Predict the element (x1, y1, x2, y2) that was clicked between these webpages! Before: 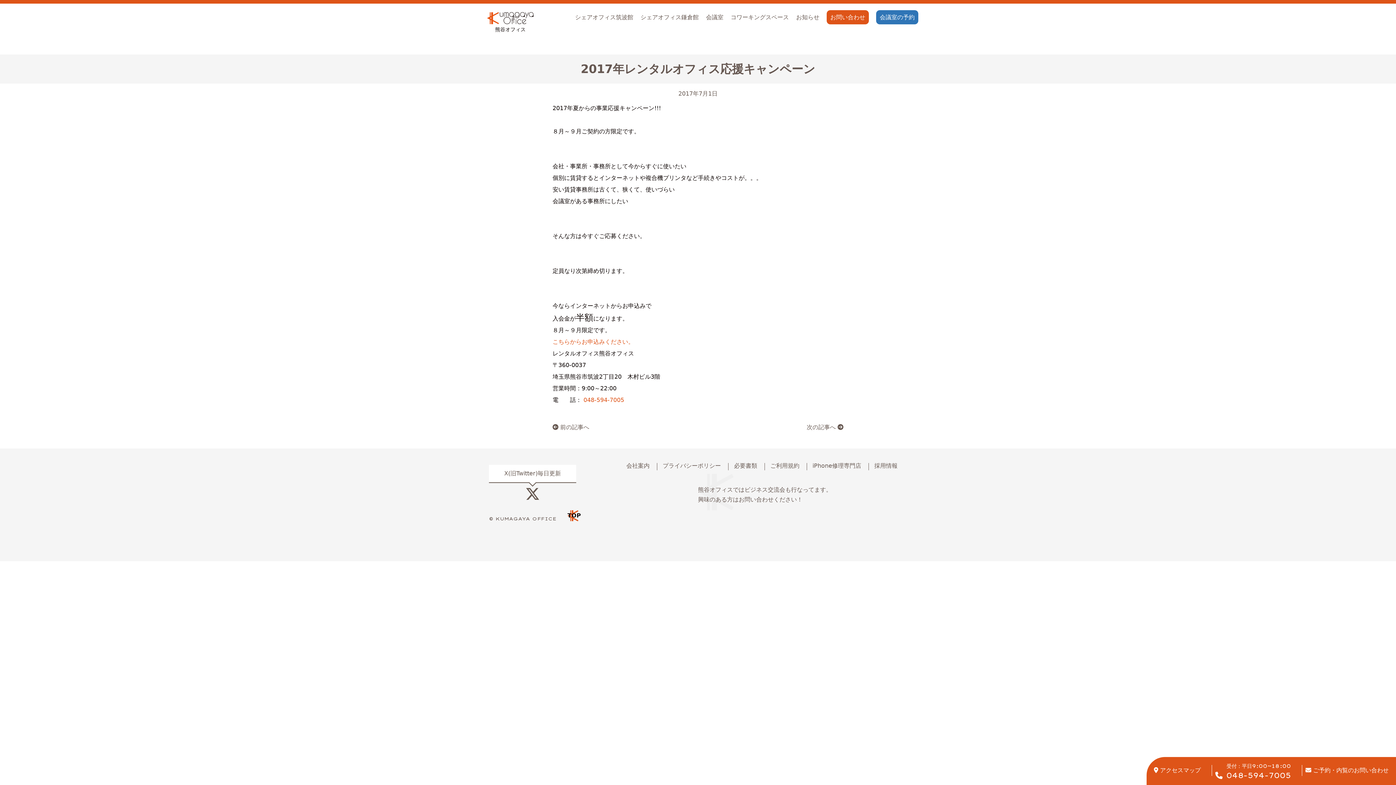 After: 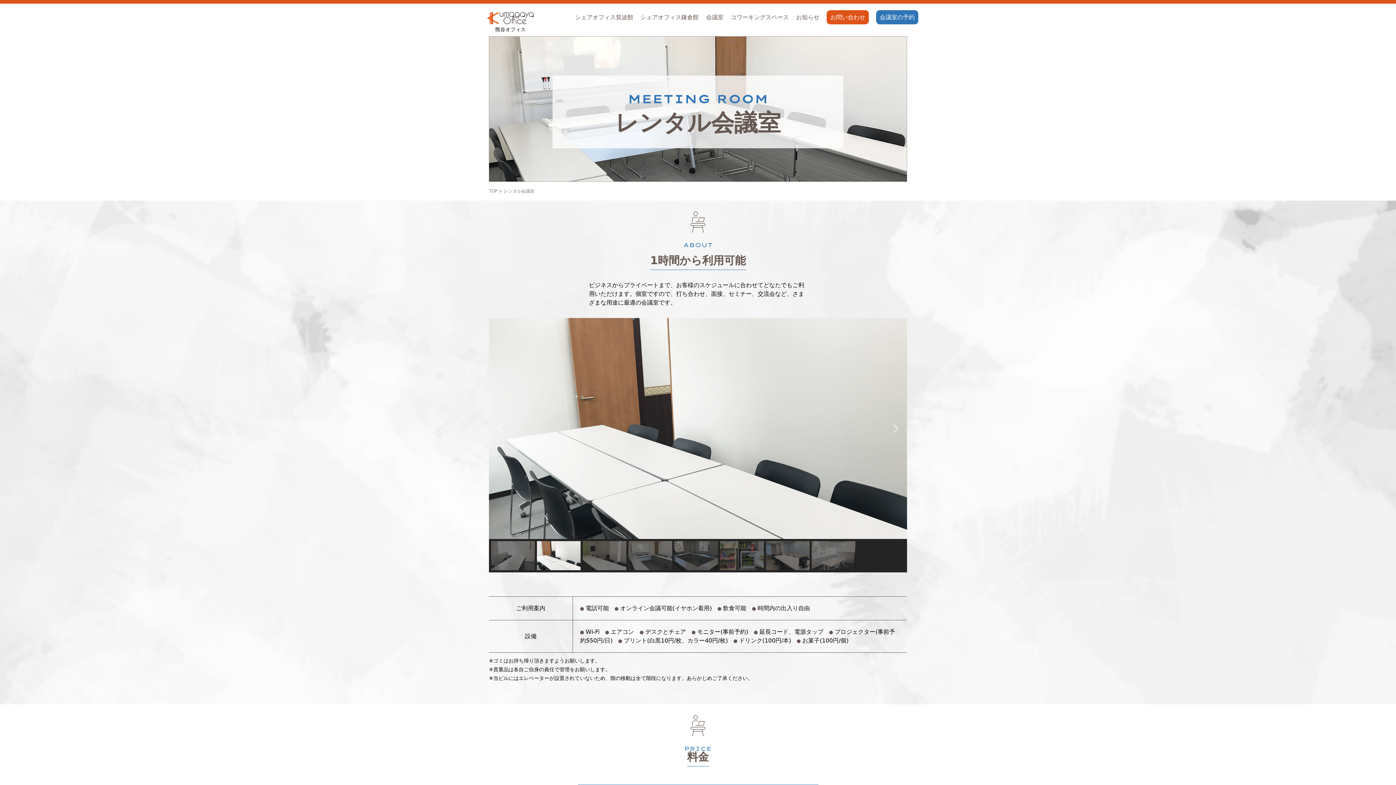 Action: bbox: (706, 14, 723, 21) label: 会議室